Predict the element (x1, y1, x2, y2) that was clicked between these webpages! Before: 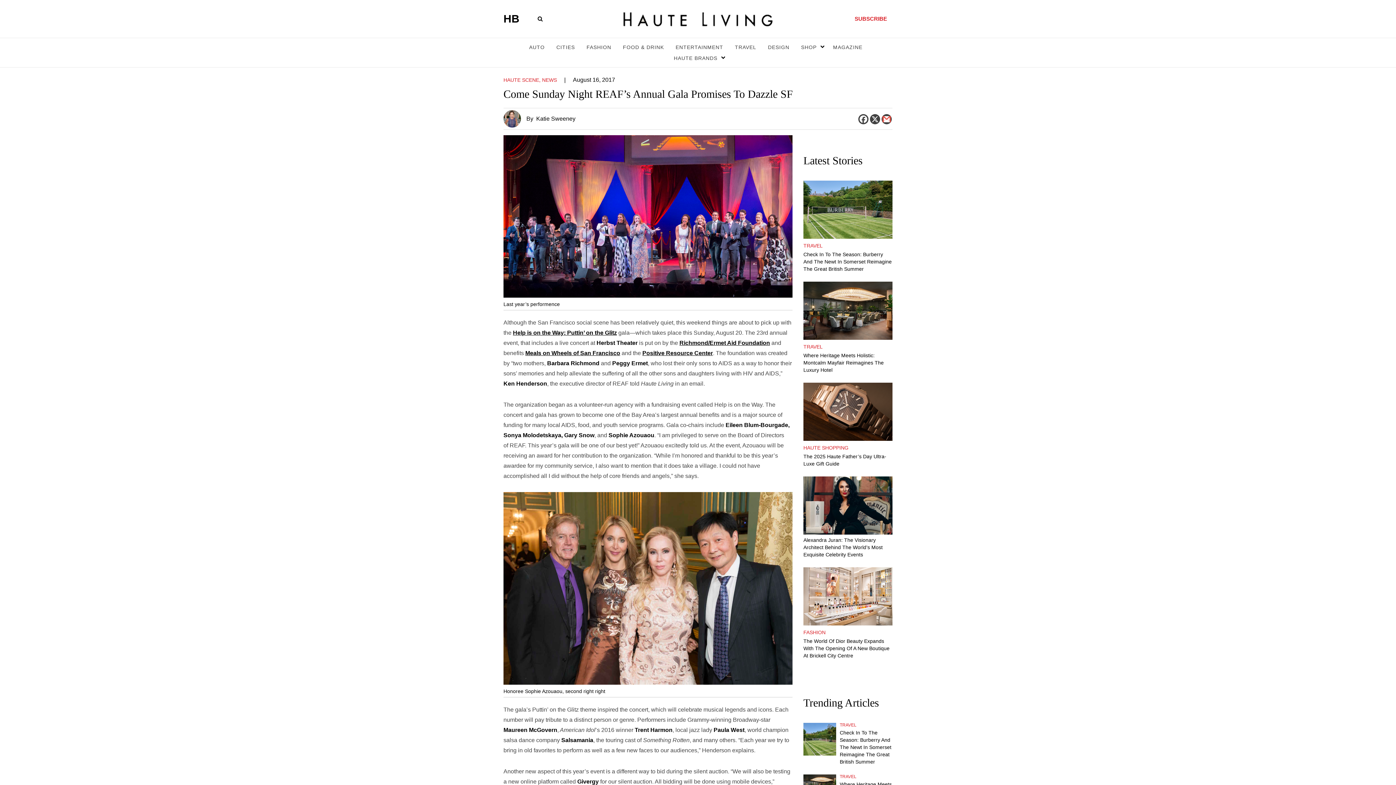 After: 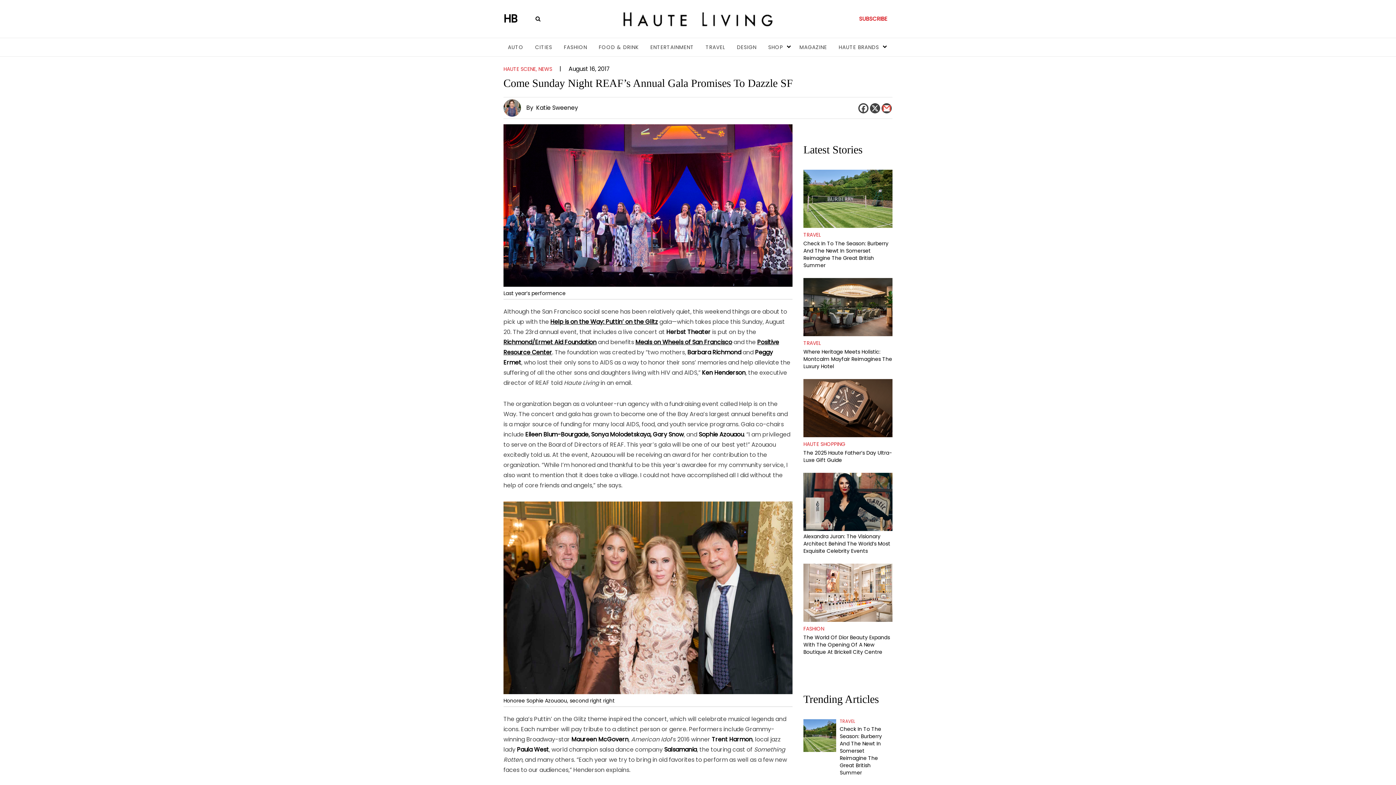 Action: label: Gmail bbox: (881, 114, 892, 124)